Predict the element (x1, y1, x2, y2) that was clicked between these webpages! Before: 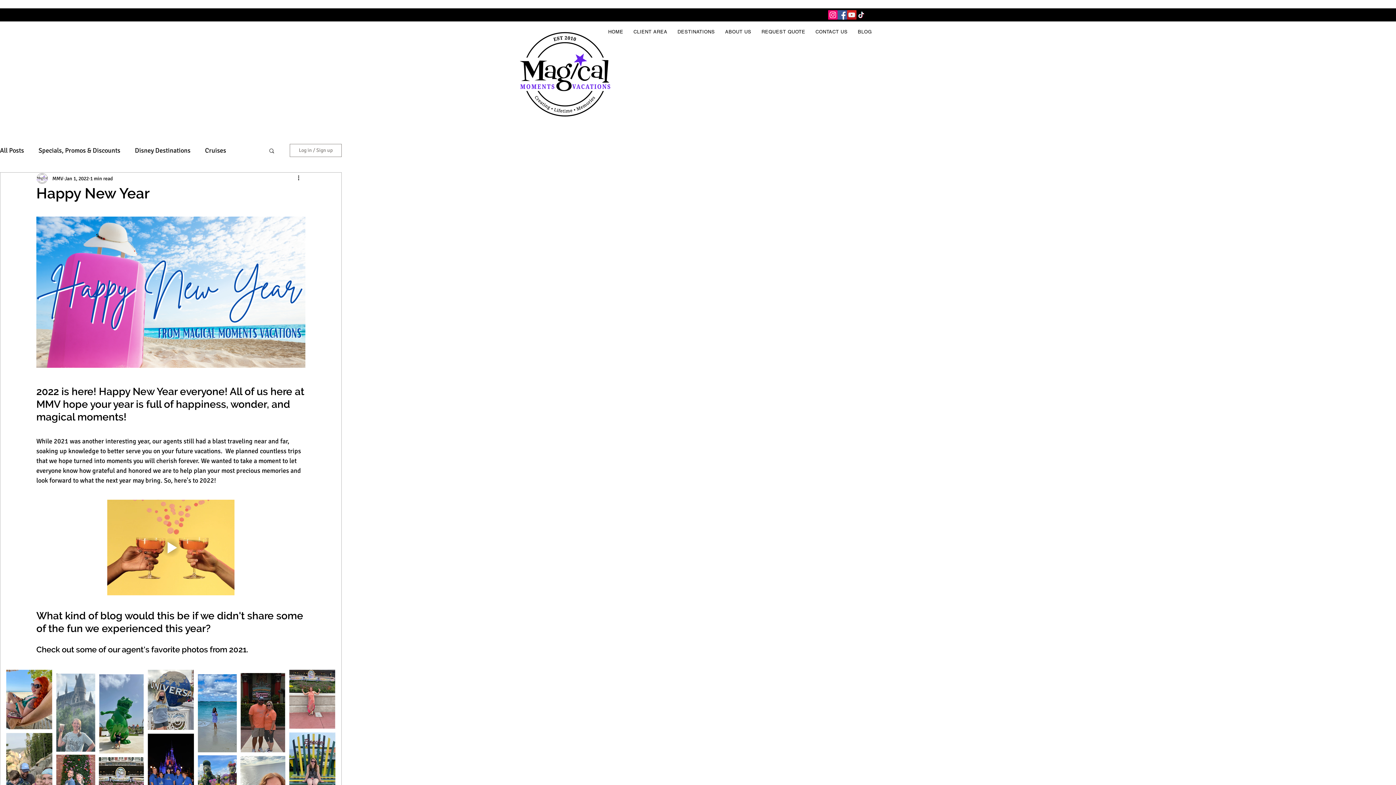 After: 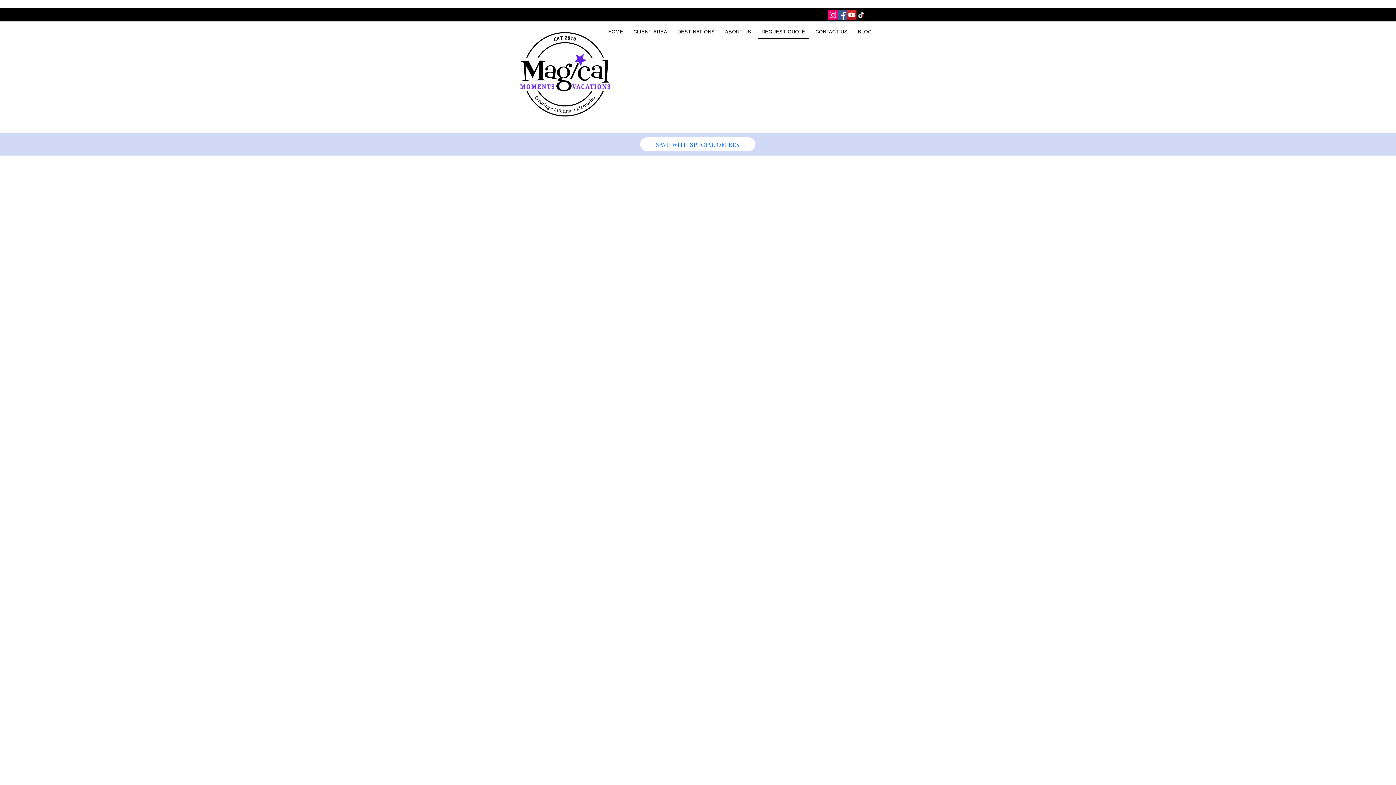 Action: label: REQUEST QUOTE bbox: (758, 25, 809, 38)